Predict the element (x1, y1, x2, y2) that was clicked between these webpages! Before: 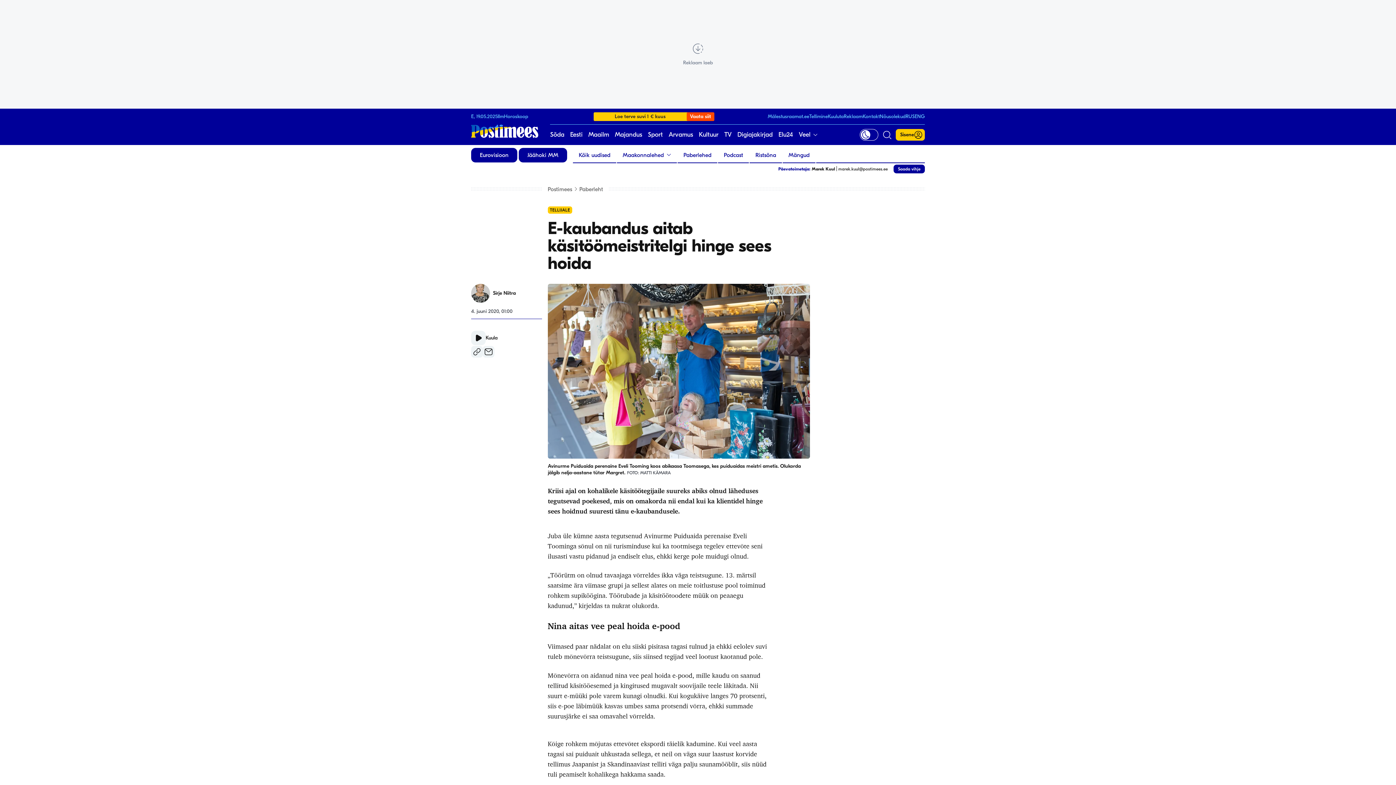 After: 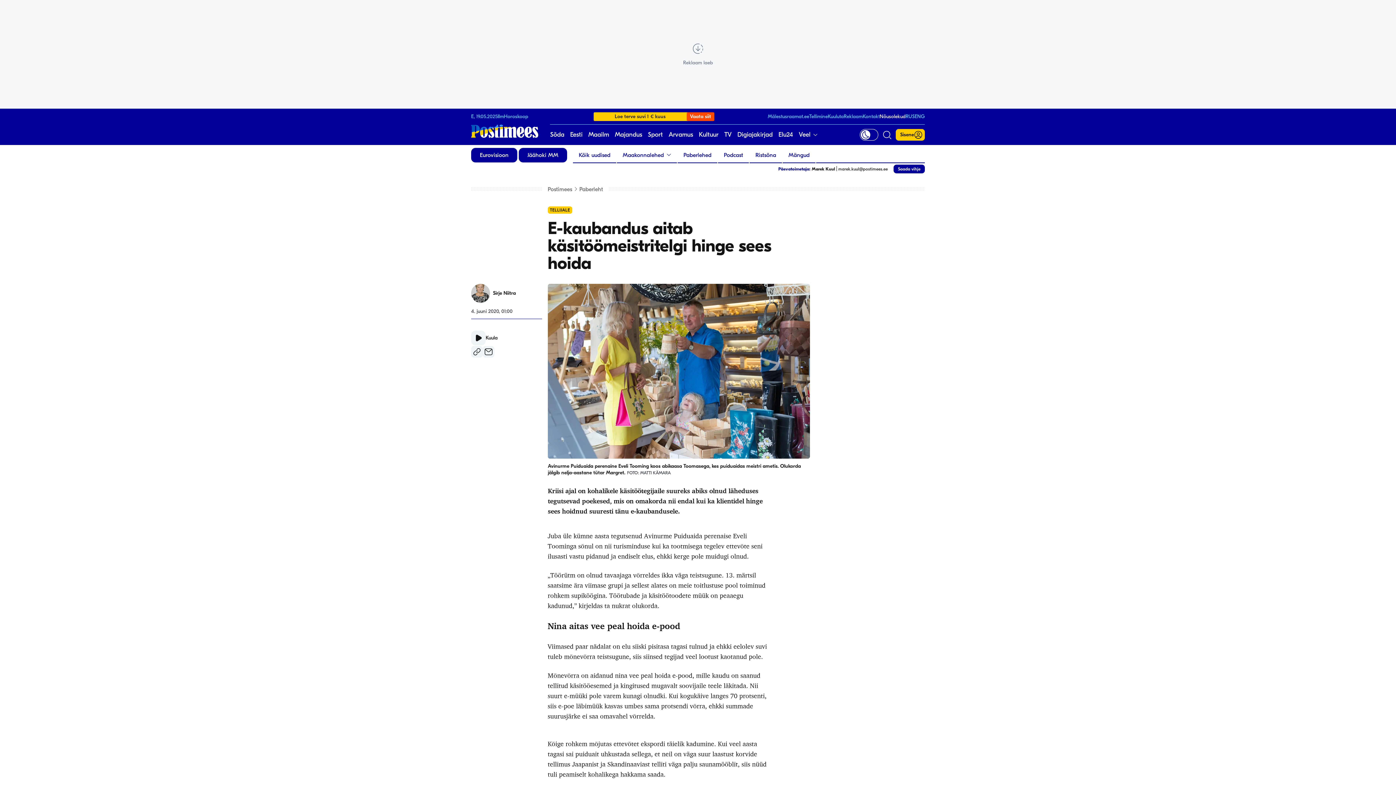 Action: bbox: (880, 113, 905, 119) label: Nõusolekud